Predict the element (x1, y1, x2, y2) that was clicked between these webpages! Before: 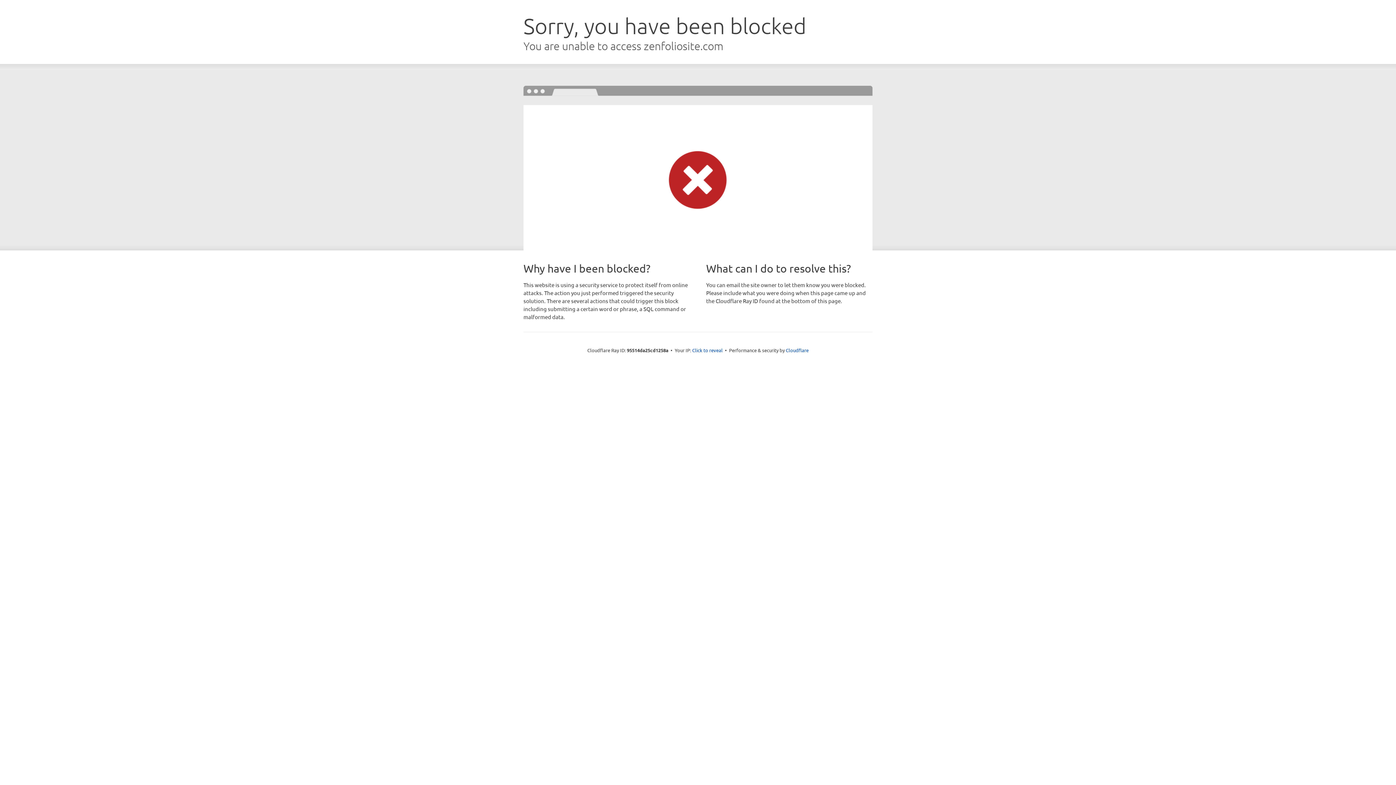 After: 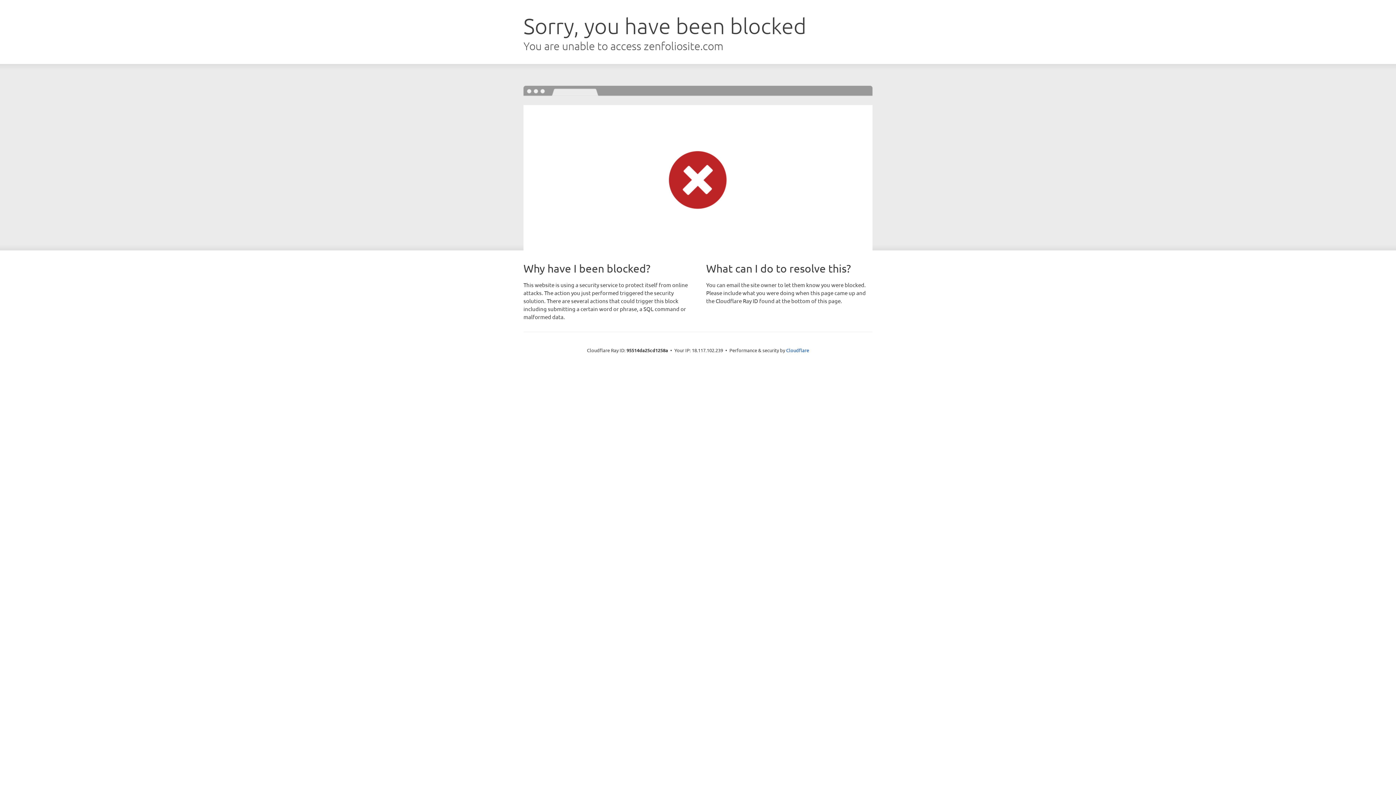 Action: bbox: (692, 346, 722, 353) label: Click to reveal